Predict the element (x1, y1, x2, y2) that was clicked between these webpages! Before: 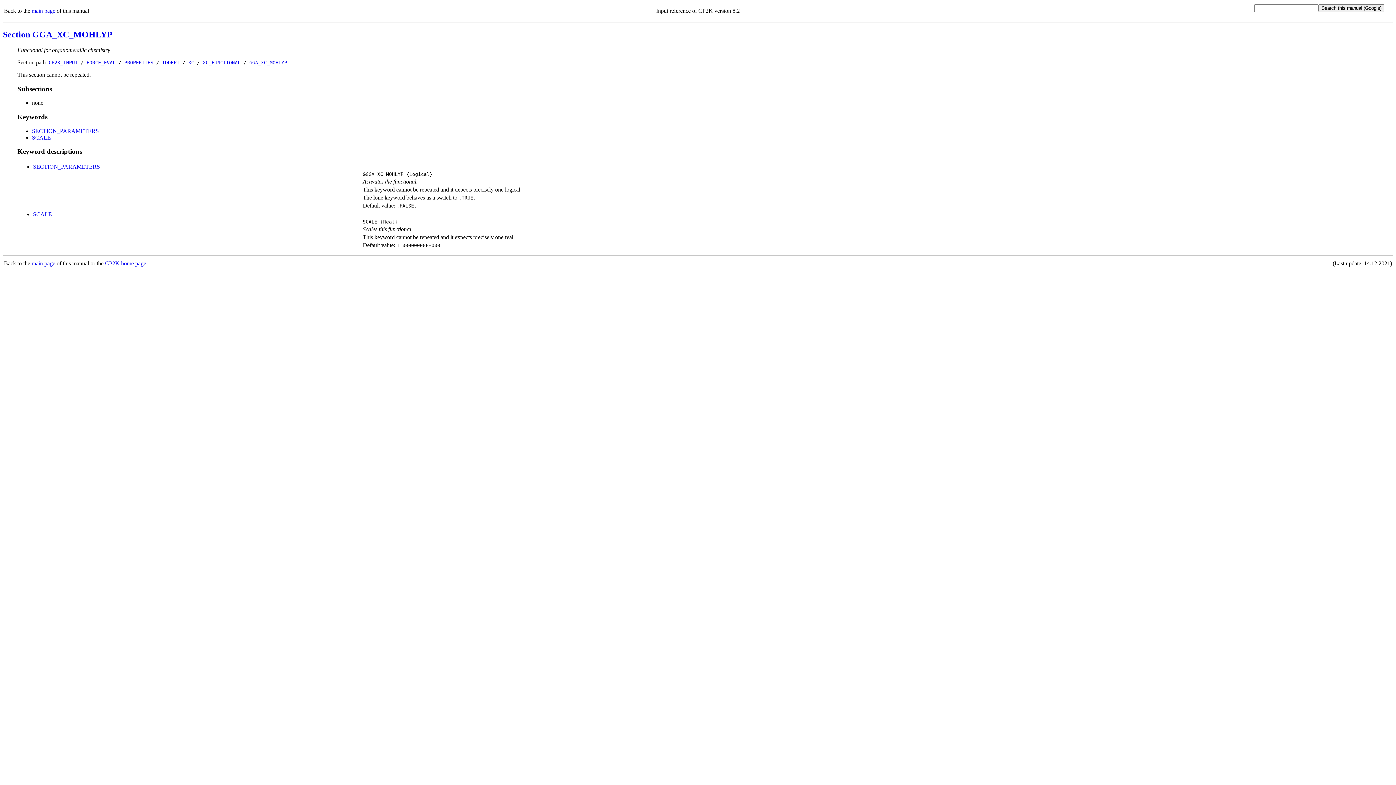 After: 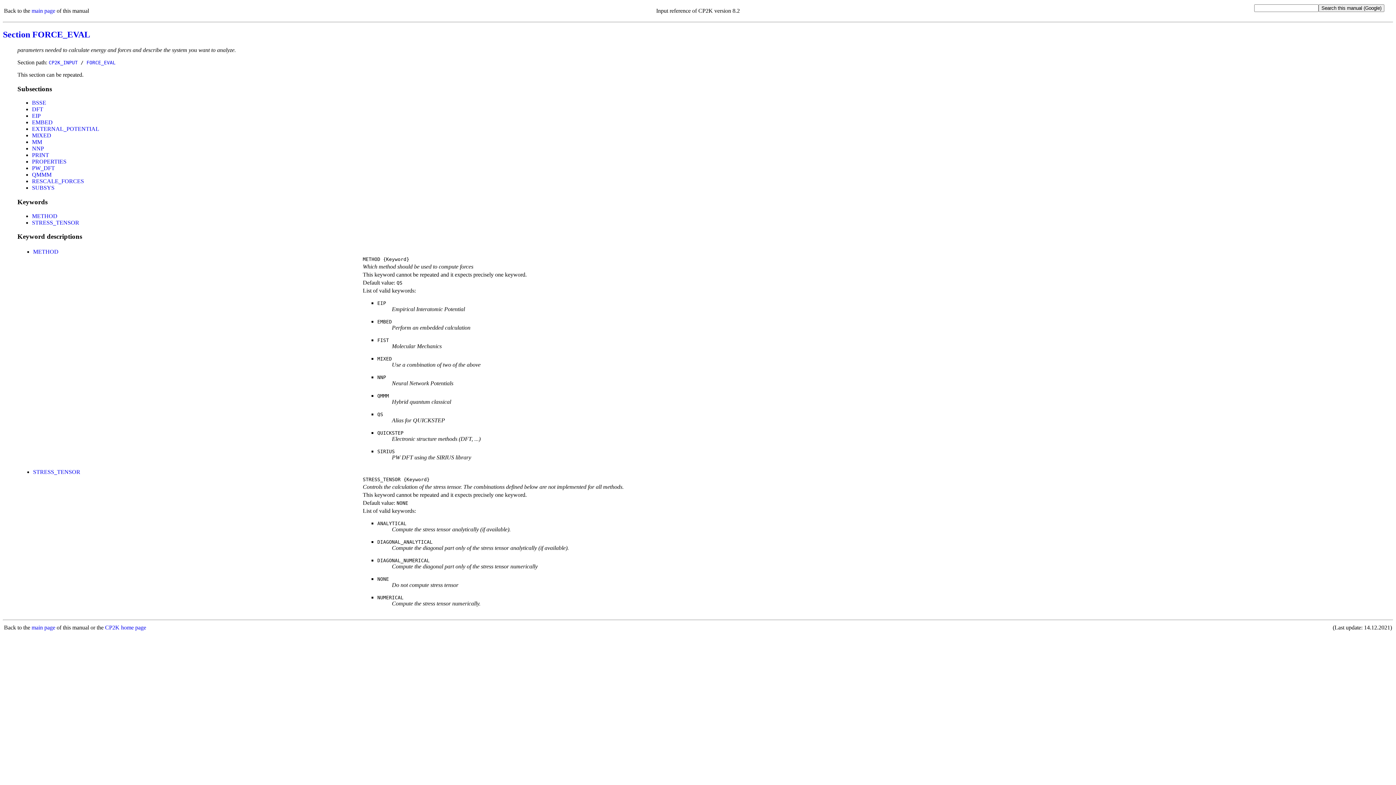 Action: label: FORCE_EVAL bbox: (86, 59, 115, 65)